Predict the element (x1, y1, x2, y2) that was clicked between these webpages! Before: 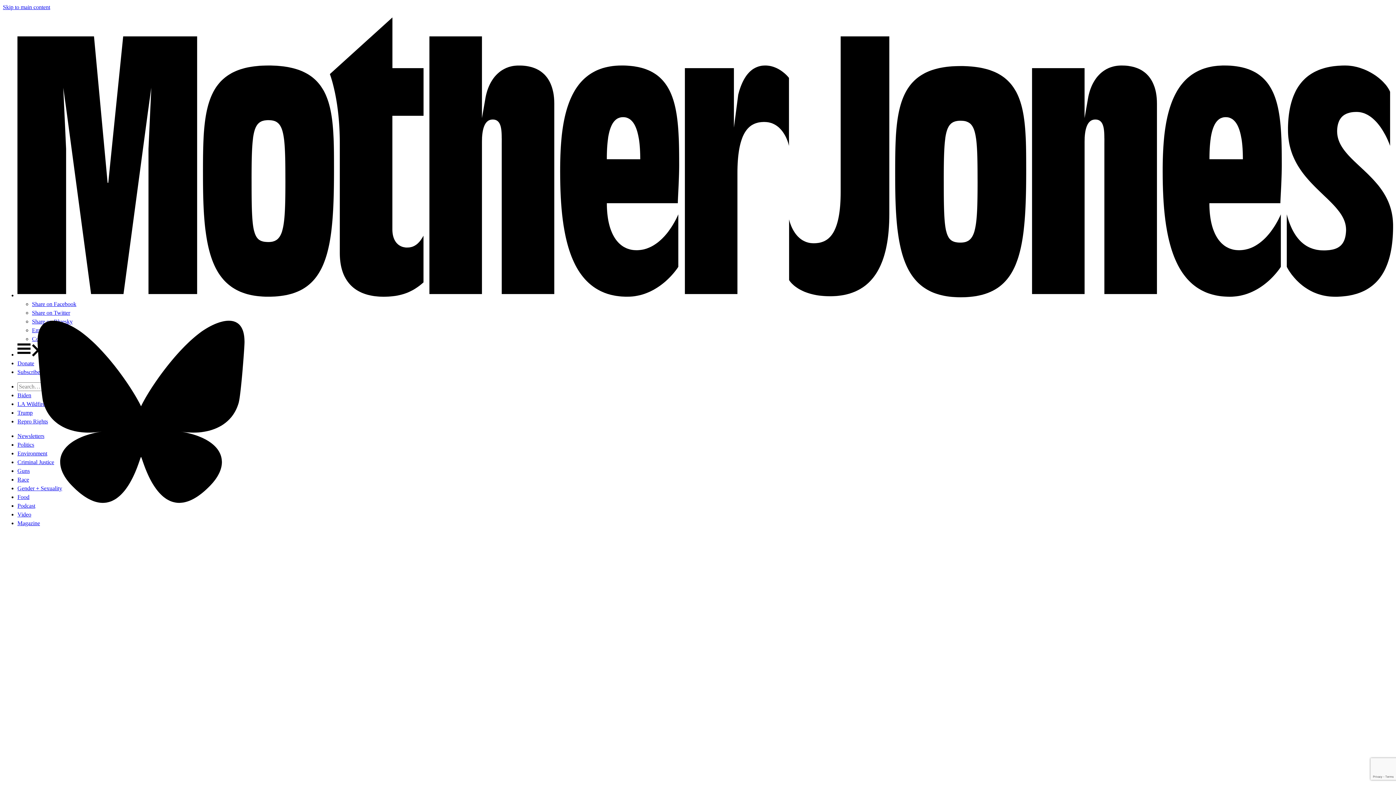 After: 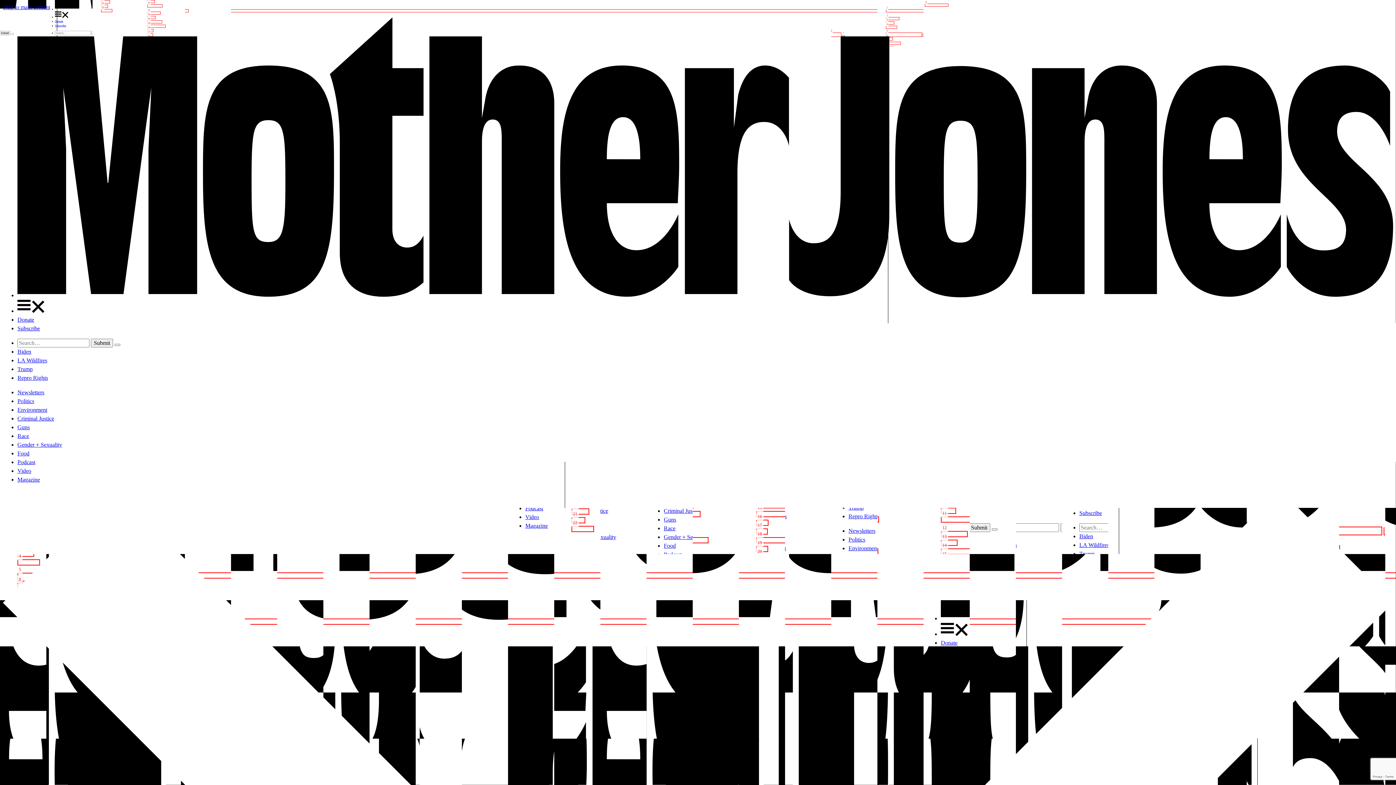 Action: bbox: (17, 468, 29, 474) label: Guns